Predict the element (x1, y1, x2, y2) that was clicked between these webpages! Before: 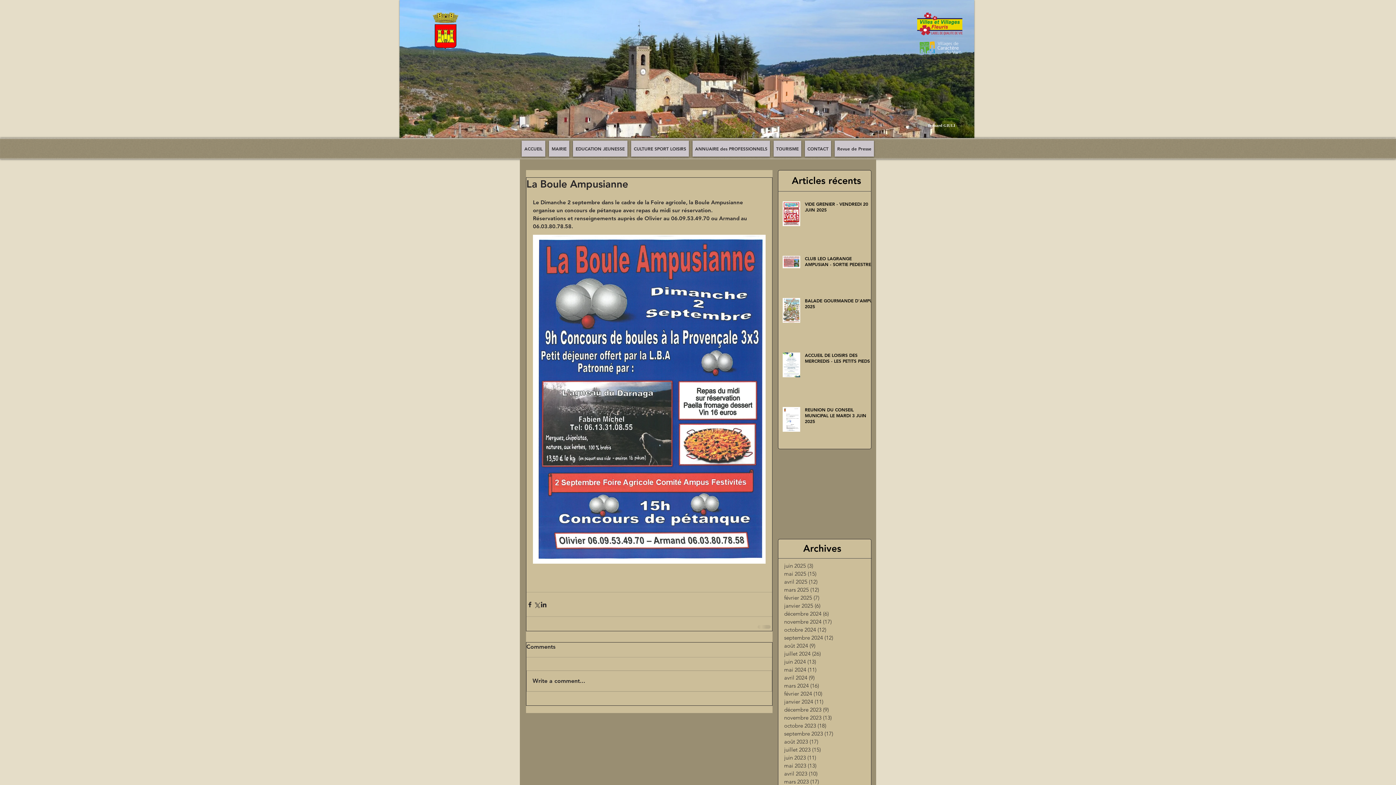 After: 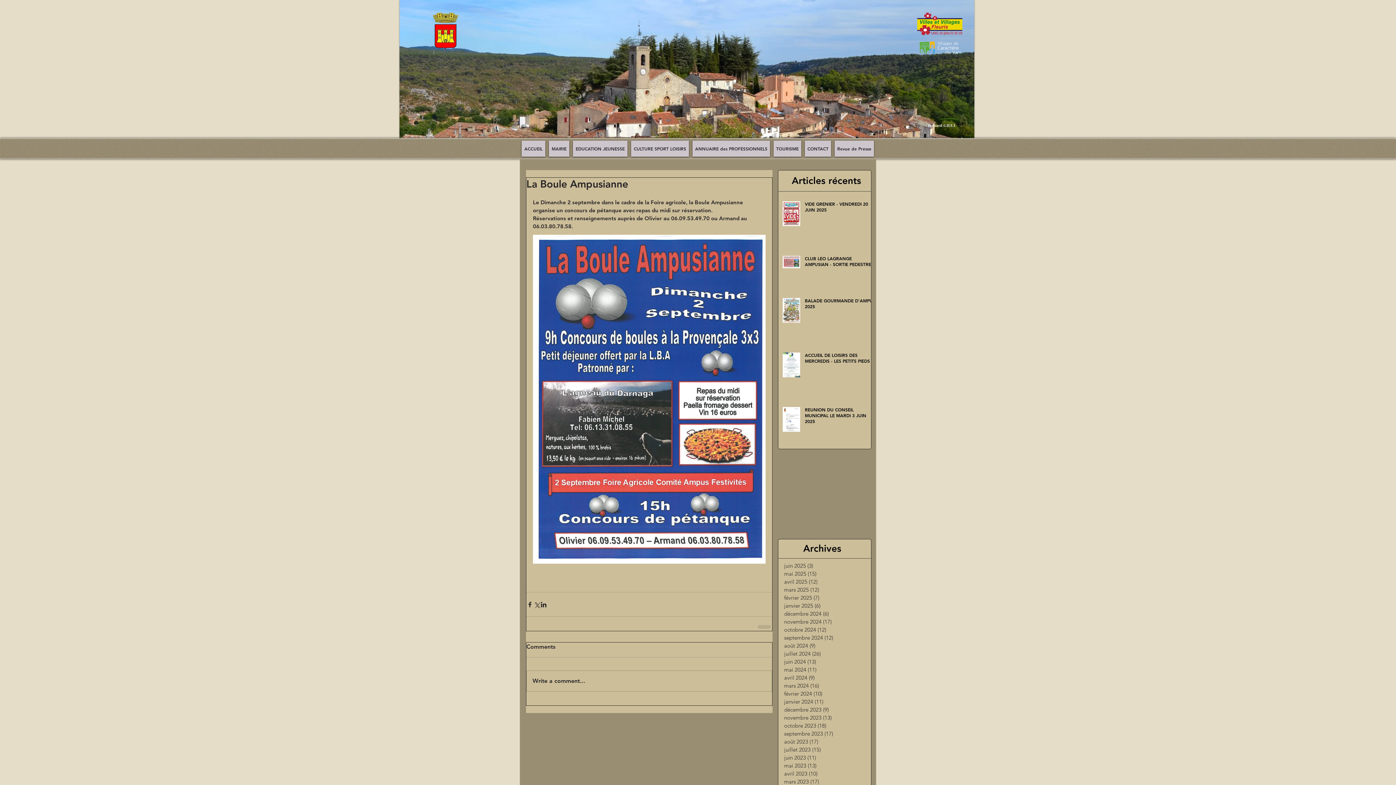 Action: bbox: (399, 0, 974, 149)